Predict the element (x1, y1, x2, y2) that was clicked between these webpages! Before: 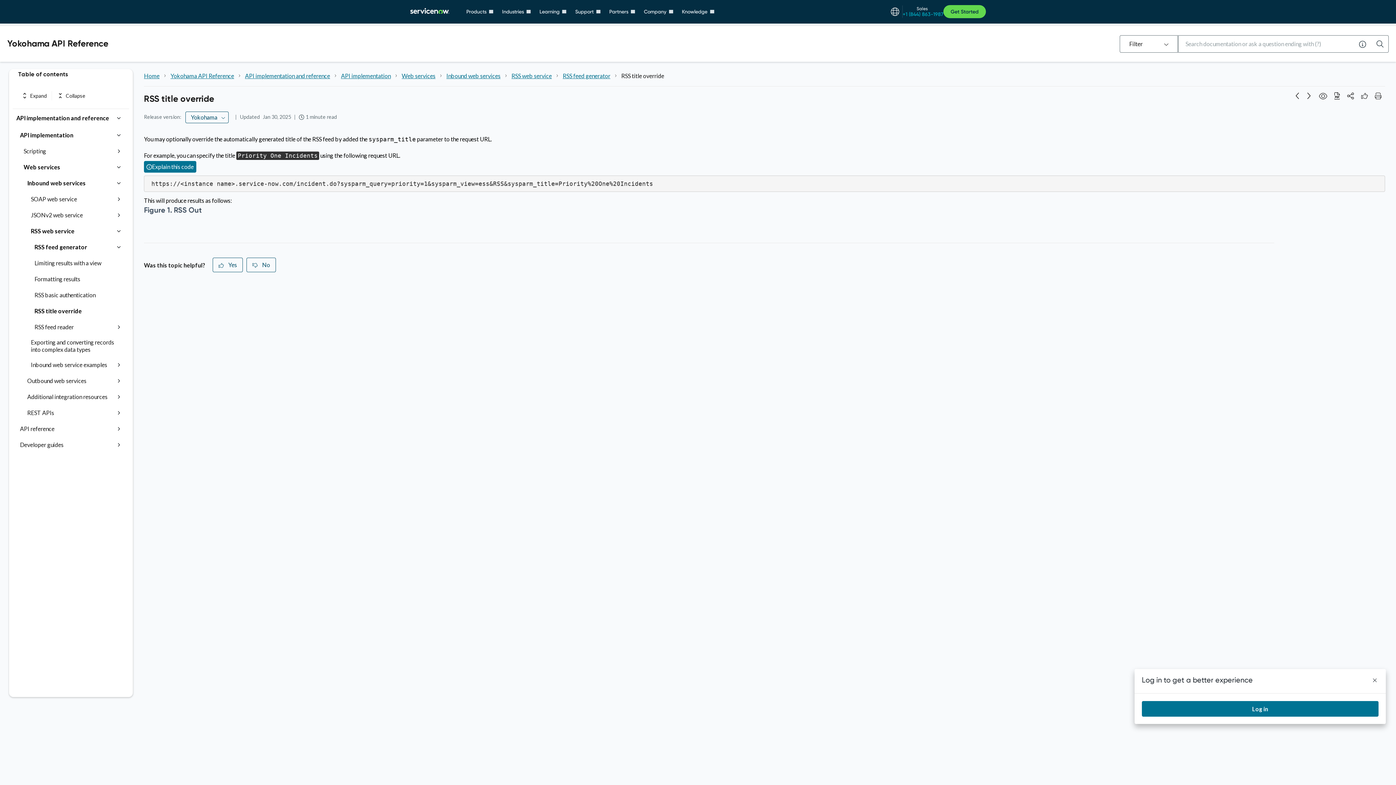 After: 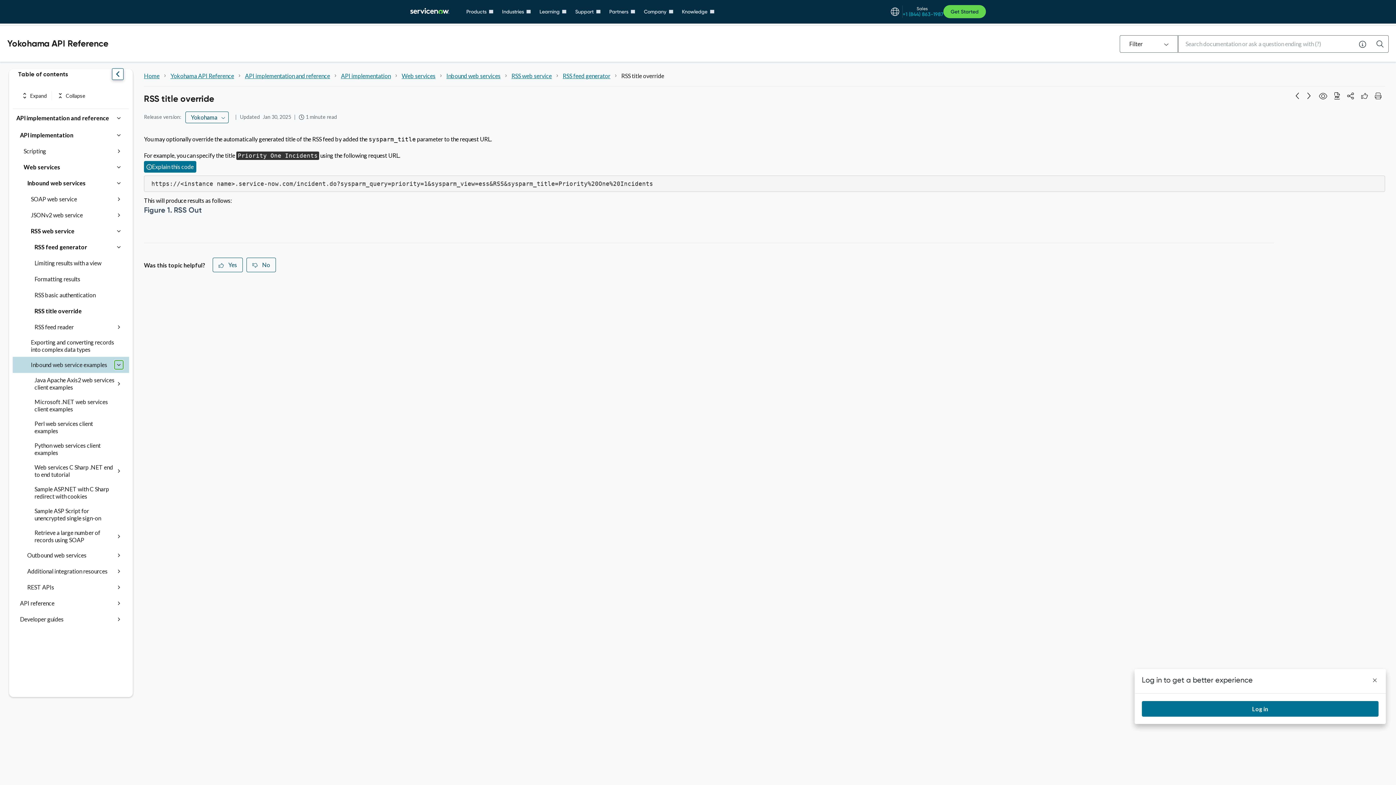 Action: bbox: (114, 360, 123, 369)